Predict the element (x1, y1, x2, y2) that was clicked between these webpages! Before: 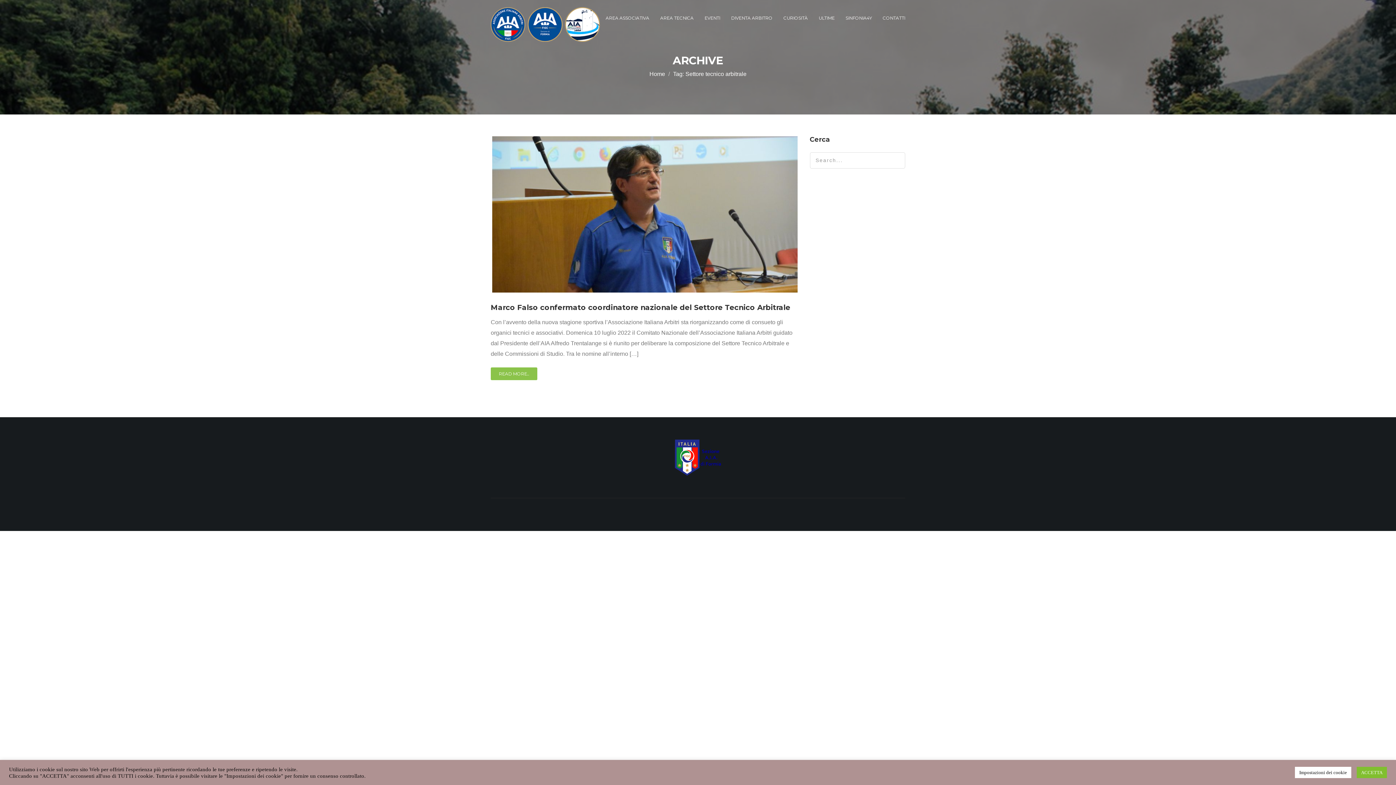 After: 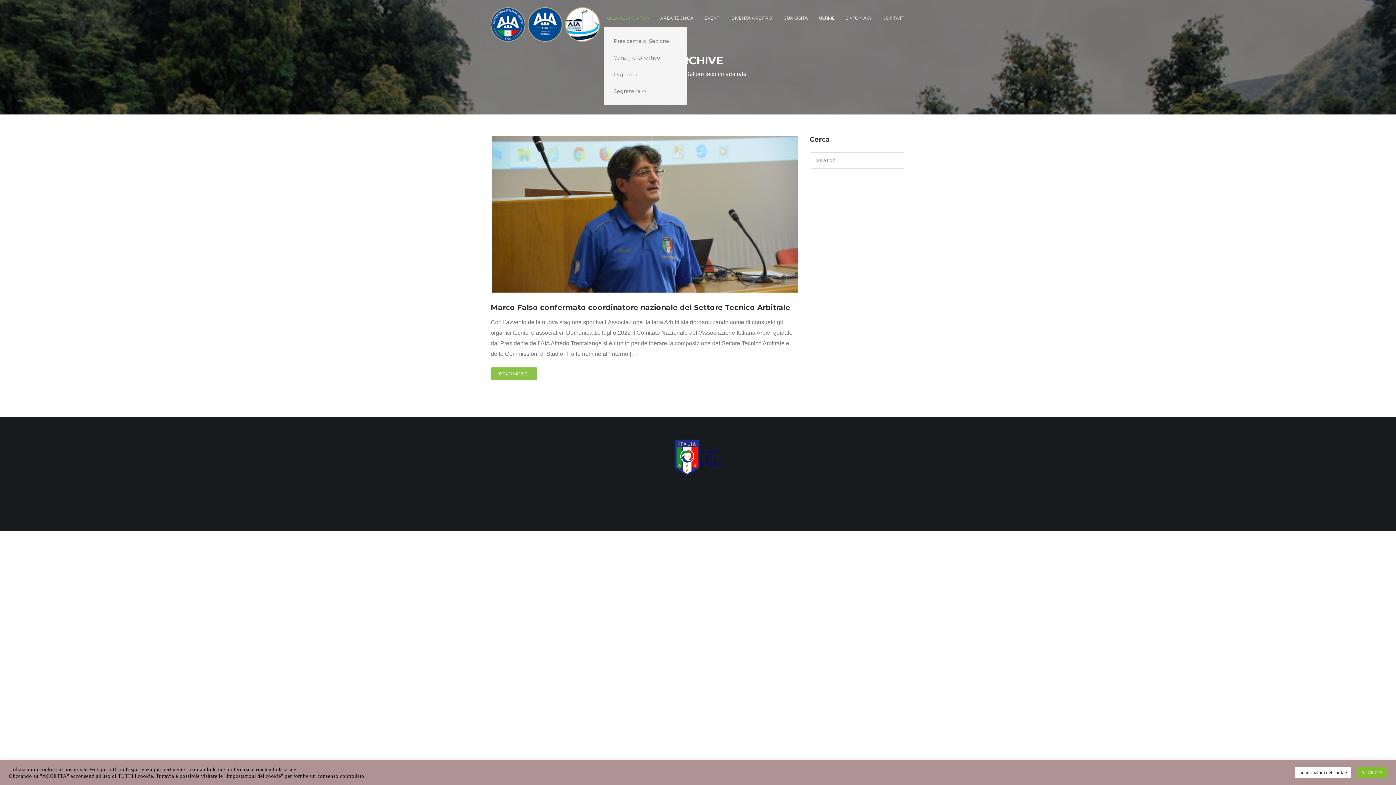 Action: bbox: (600, 9, 654, 27) label: AREA ASSOCIATIVA